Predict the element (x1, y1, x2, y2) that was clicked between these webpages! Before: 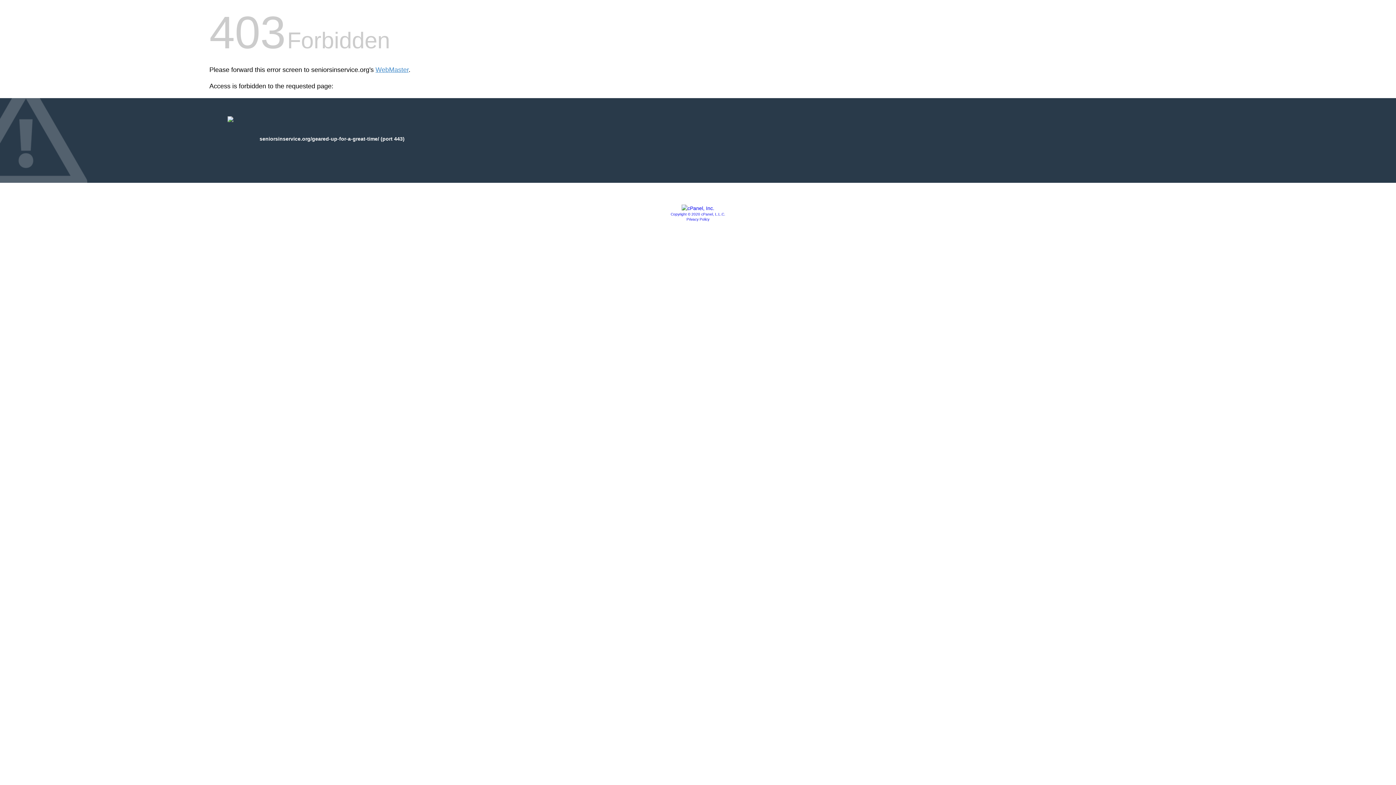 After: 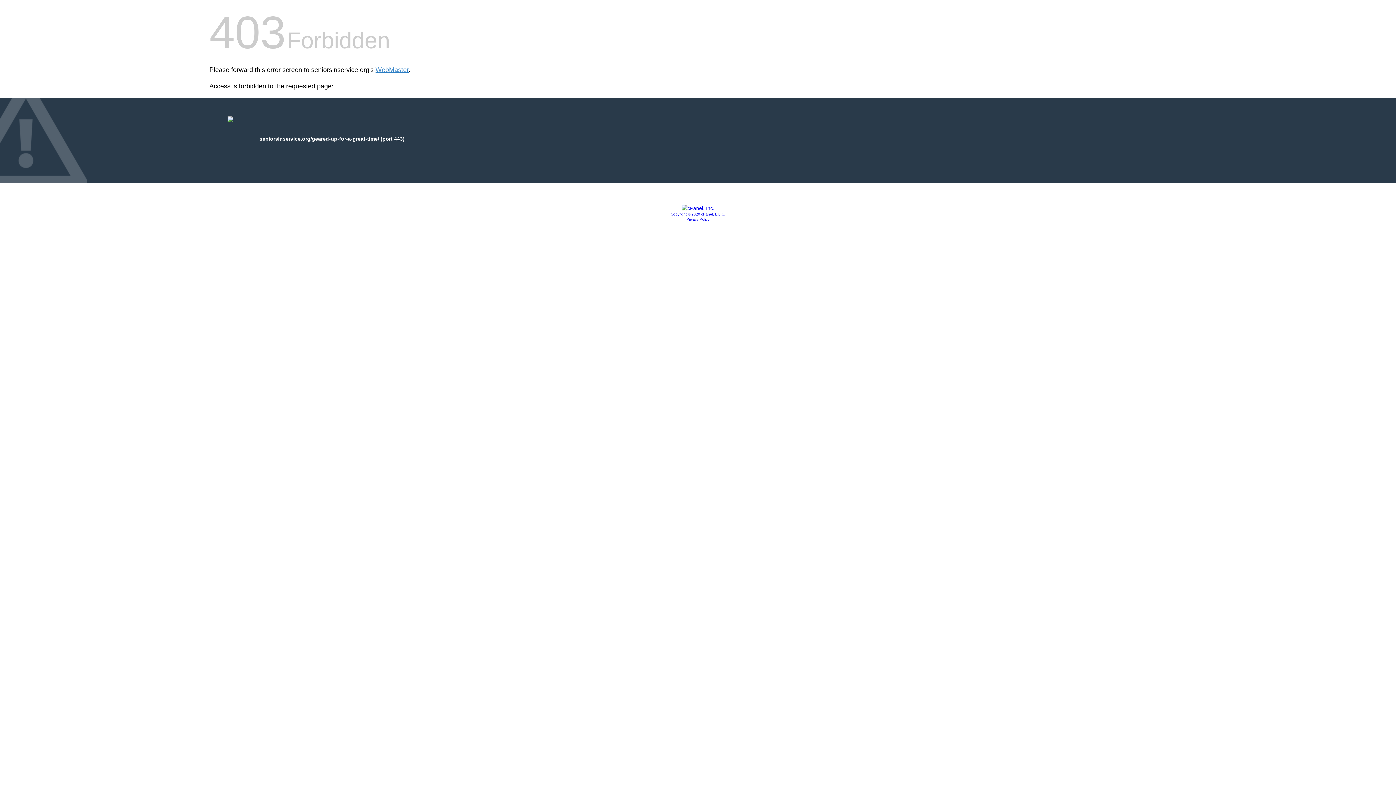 Action: bbox: (681, 205, 714, 211)